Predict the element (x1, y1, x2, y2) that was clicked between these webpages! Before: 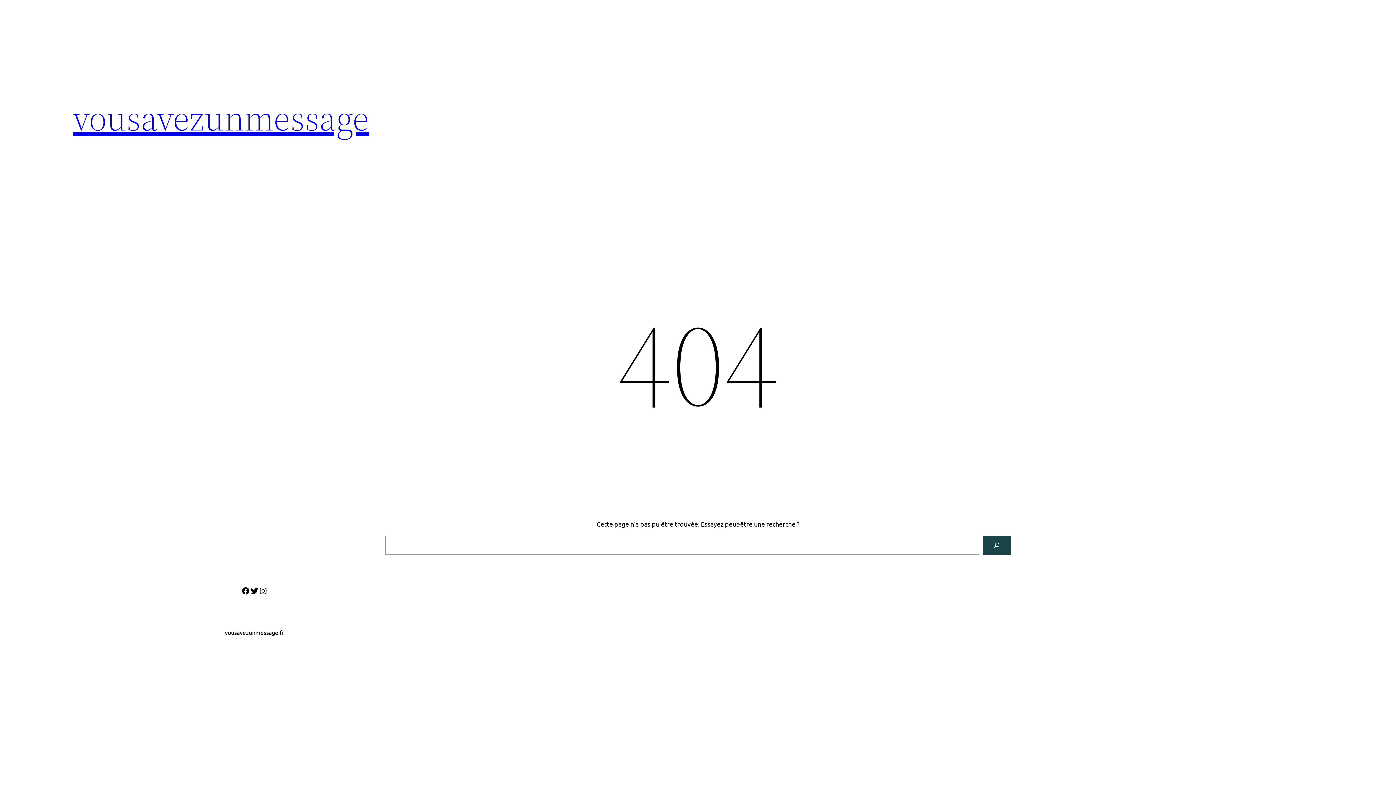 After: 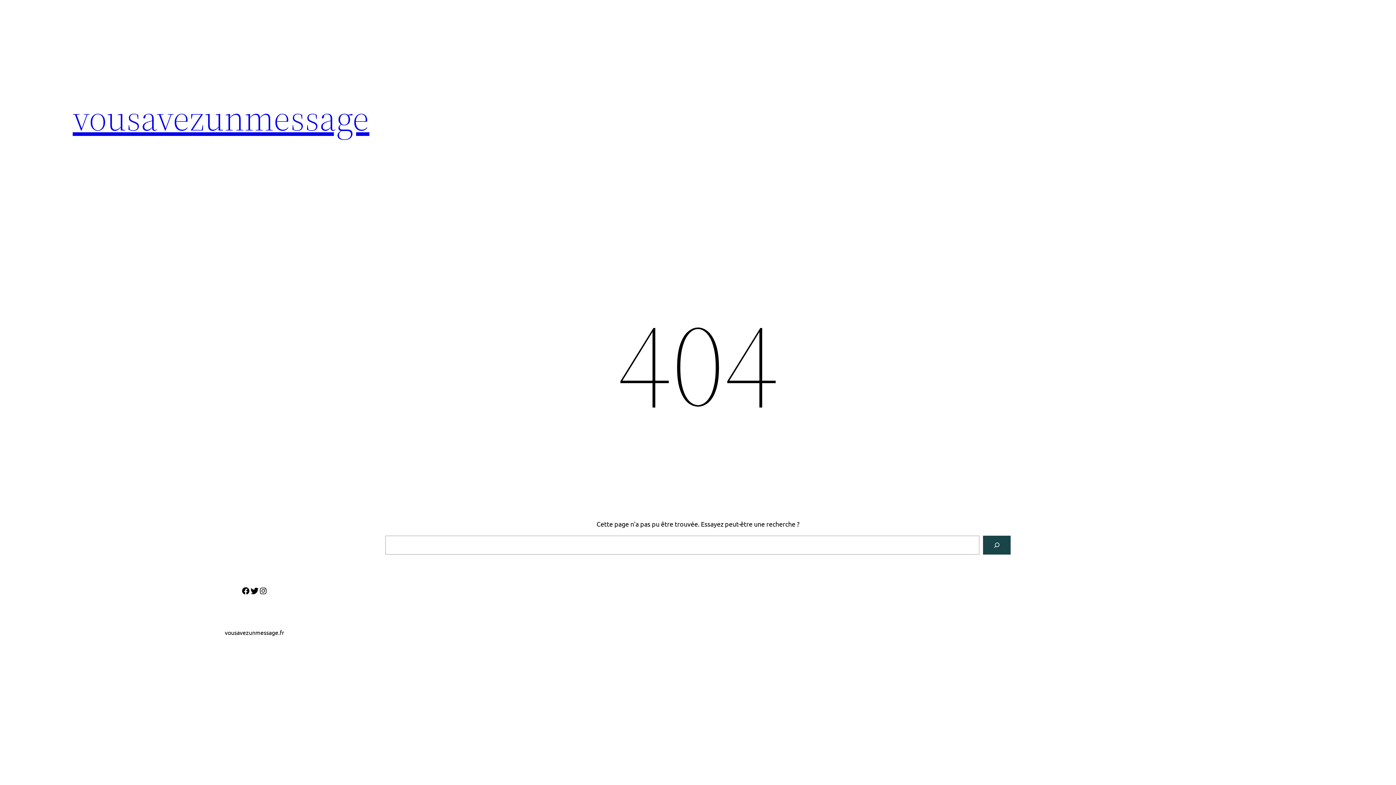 Action: bbox: (250, 586, 258, 595) label: Twitter